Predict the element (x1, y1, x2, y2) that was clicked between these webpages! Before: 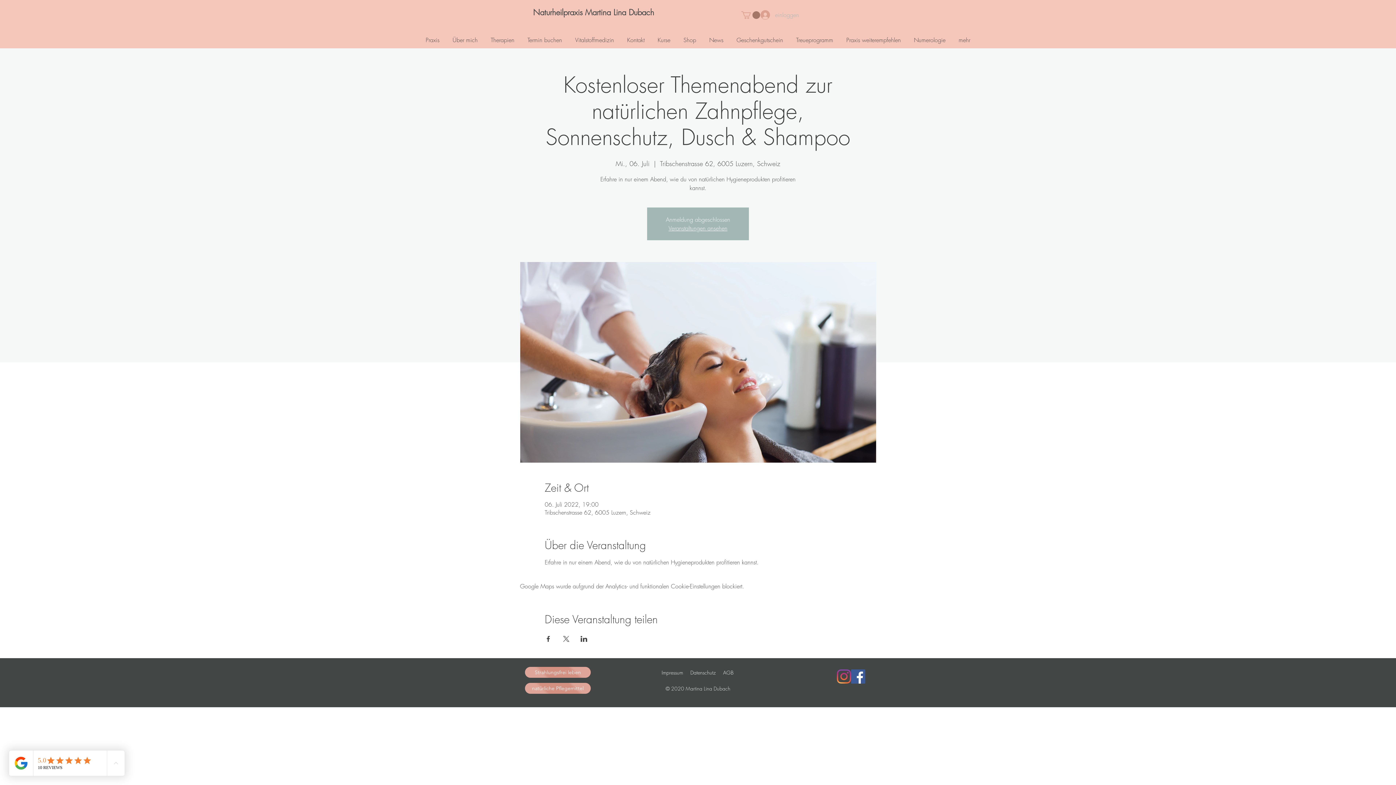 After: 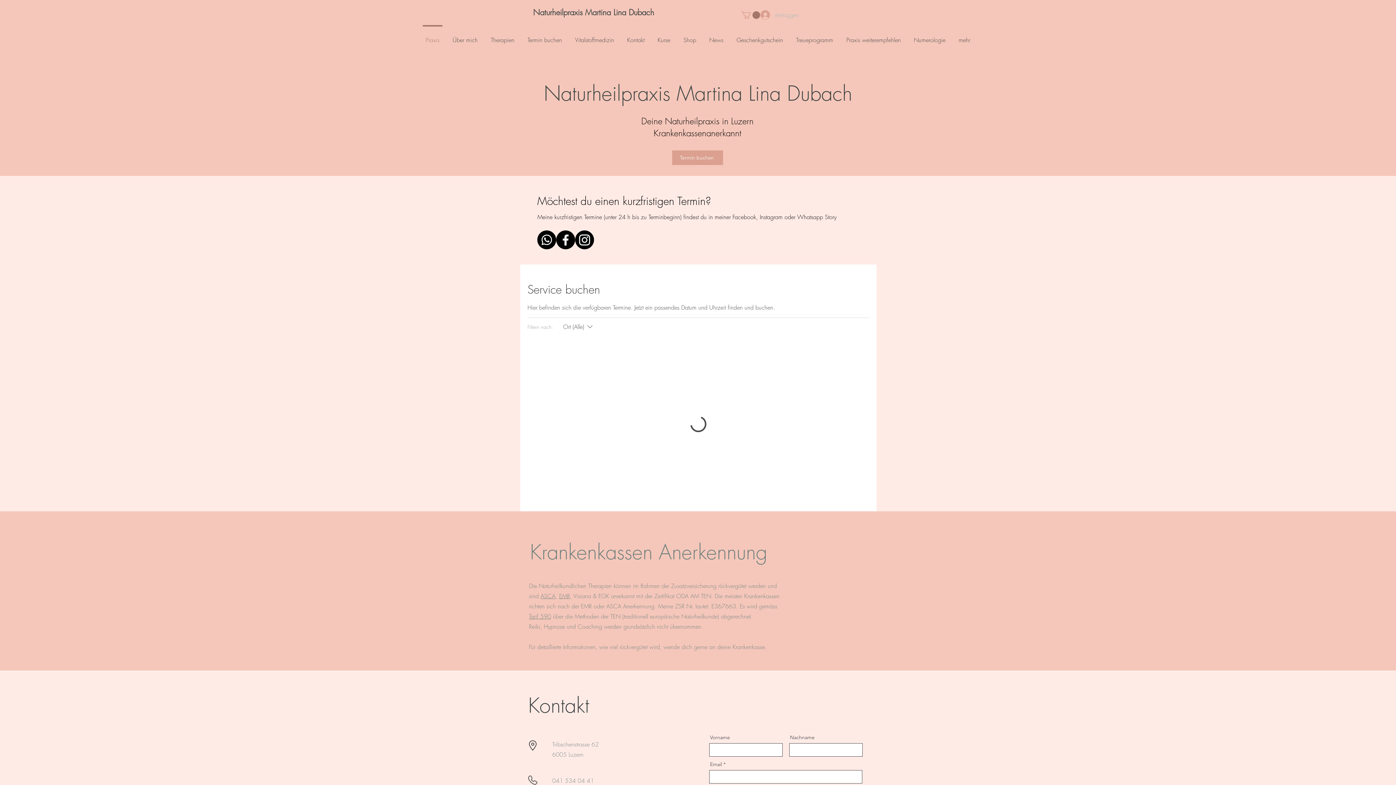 Action: label: Naturheilpraxis Martina Lina Dubach bbox: (530, 5, 657, 18)